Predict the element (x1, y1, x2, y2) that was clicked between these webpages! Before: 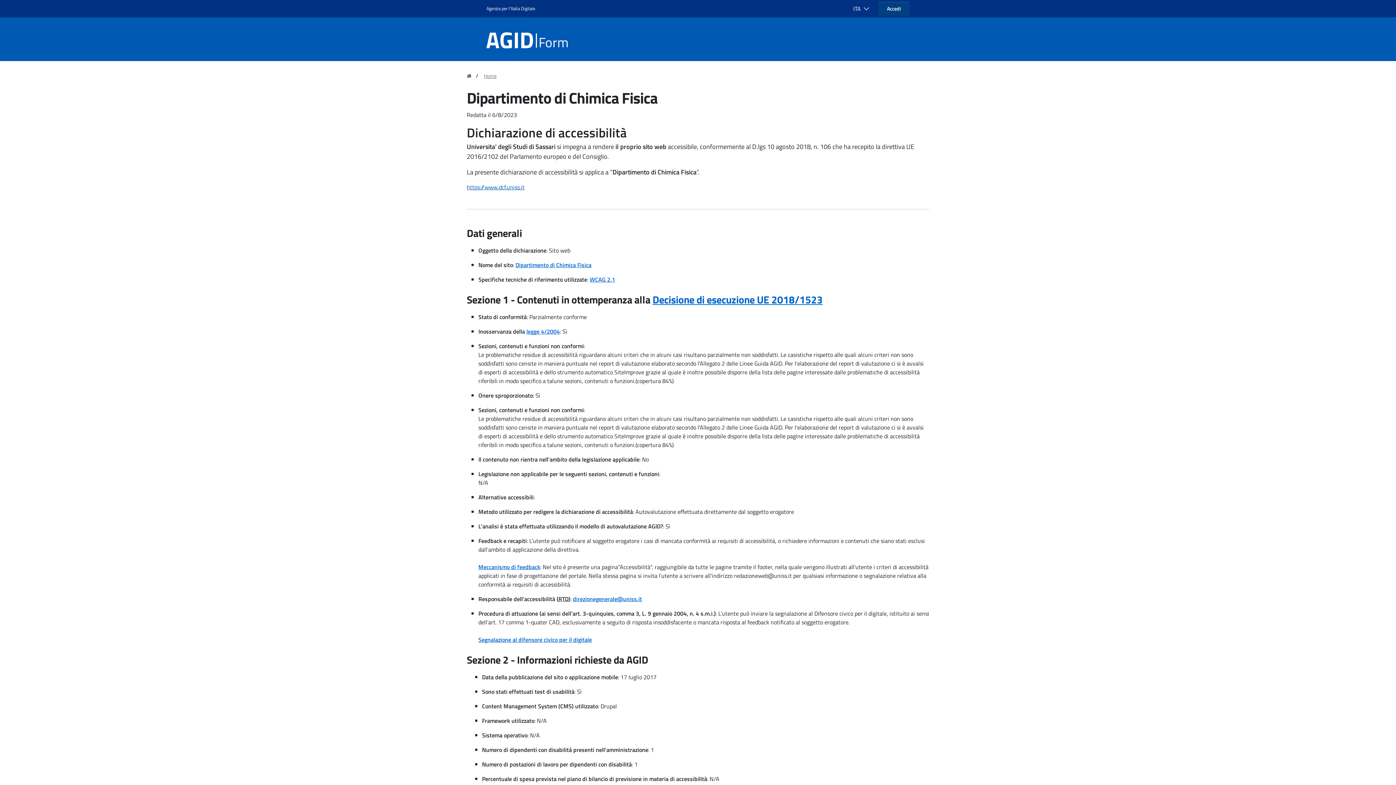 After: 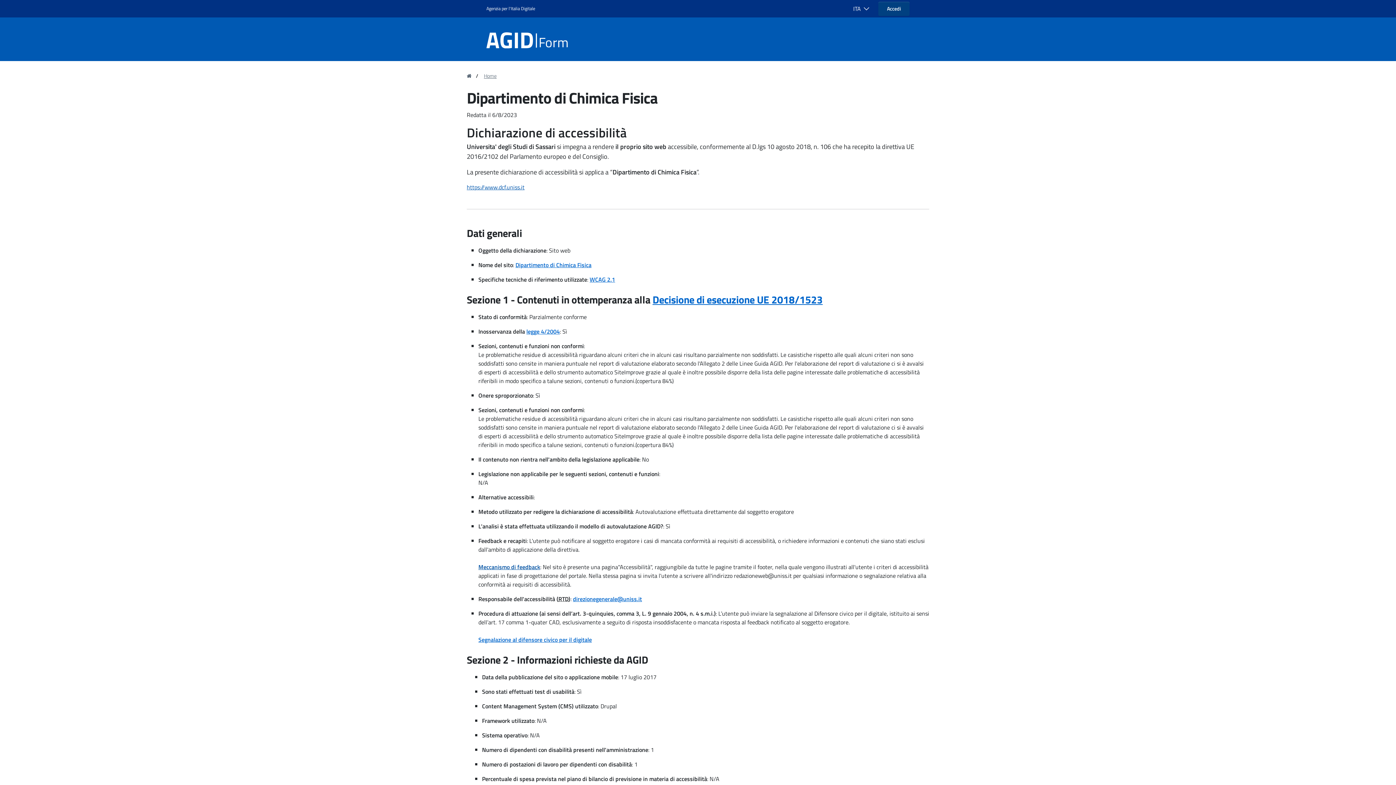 Action: bbox: (478, 562, 540, 571) label: Meccanismo di feedback